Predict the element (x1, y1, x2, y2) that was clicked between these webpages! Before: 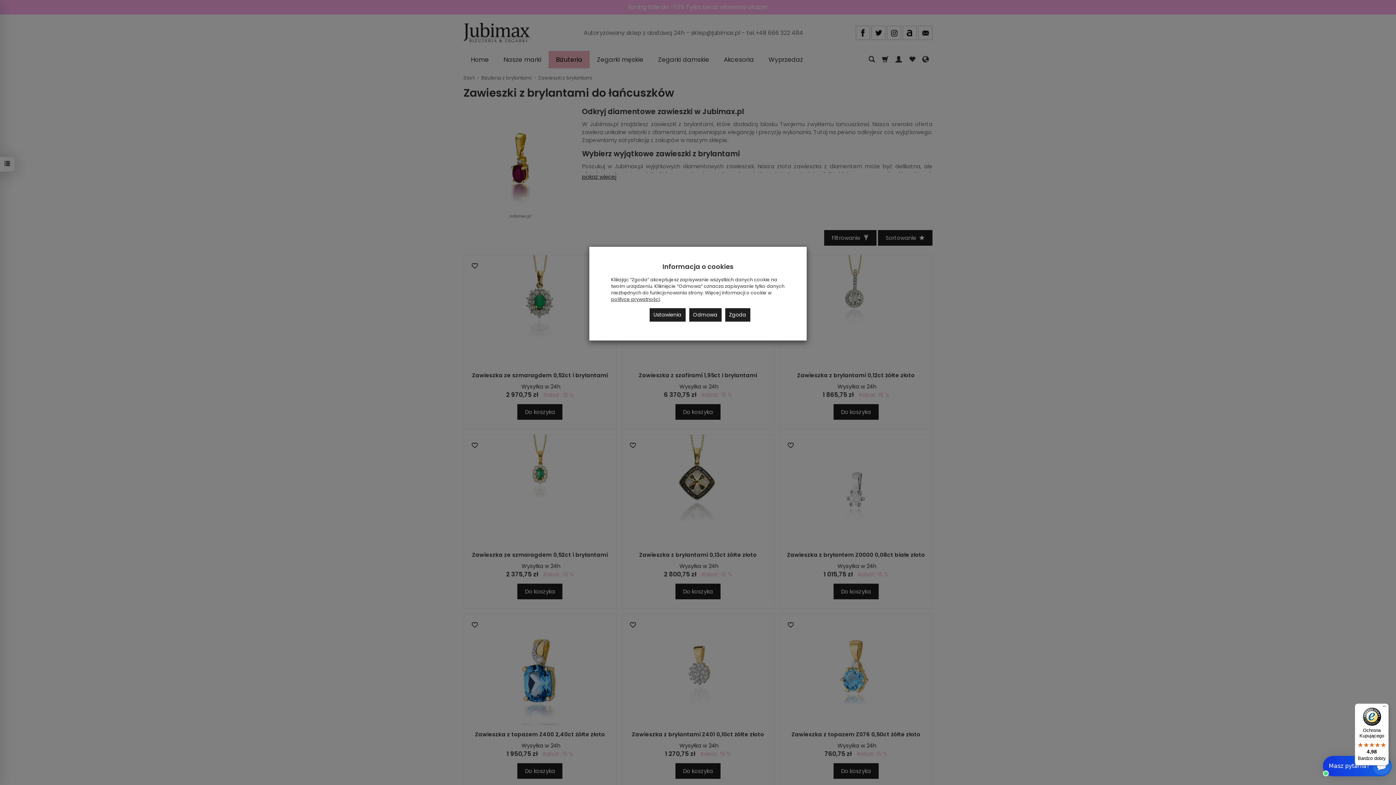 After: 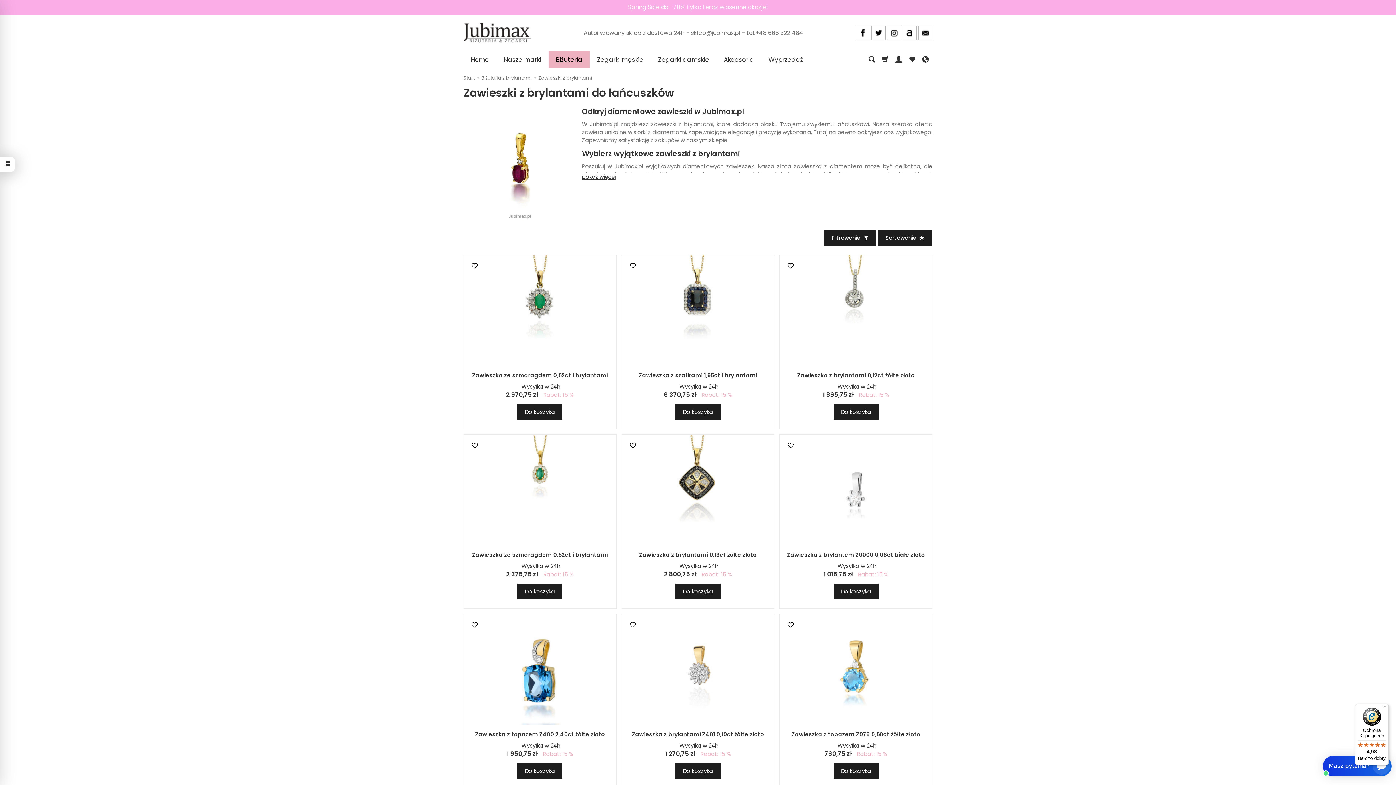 Action: bbox: (689, 308, 721, 321) label: Odmowa